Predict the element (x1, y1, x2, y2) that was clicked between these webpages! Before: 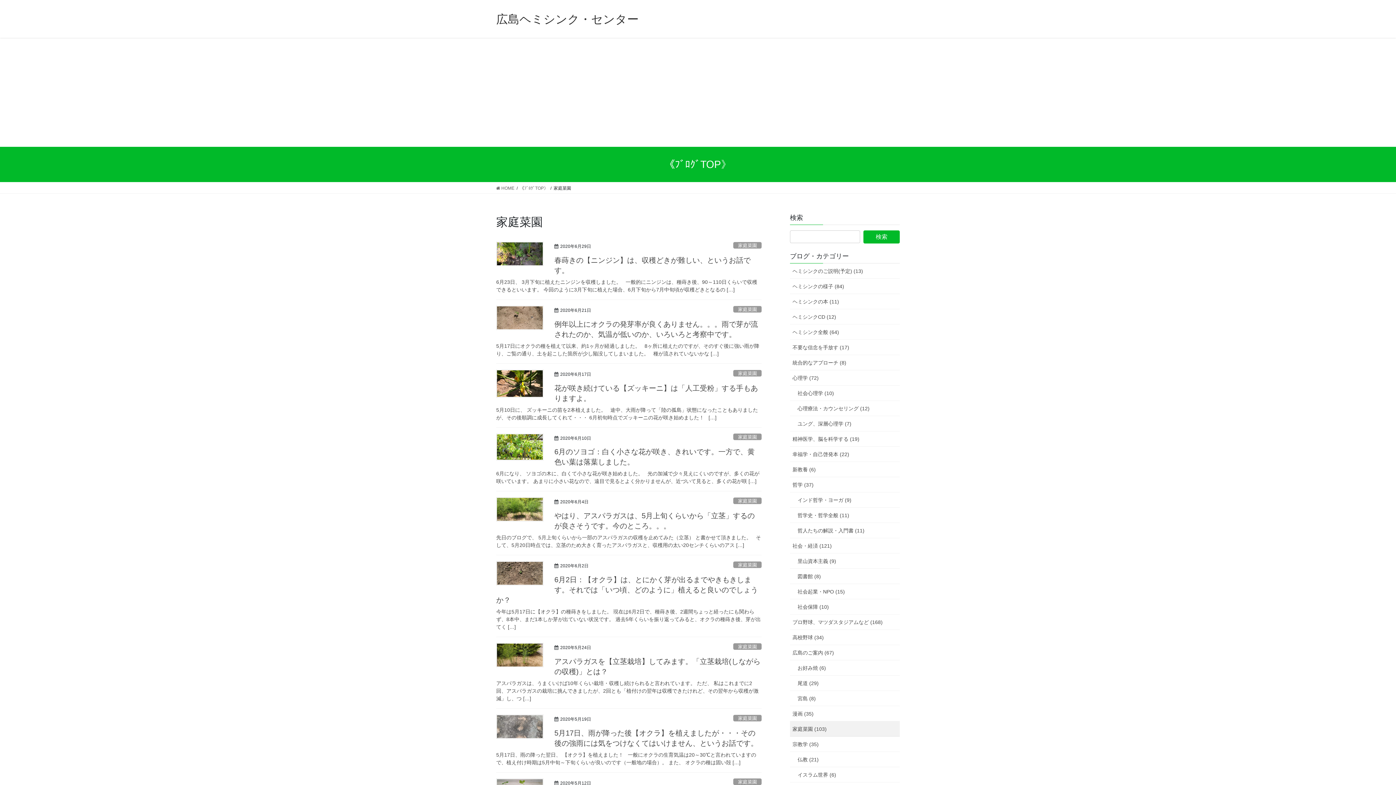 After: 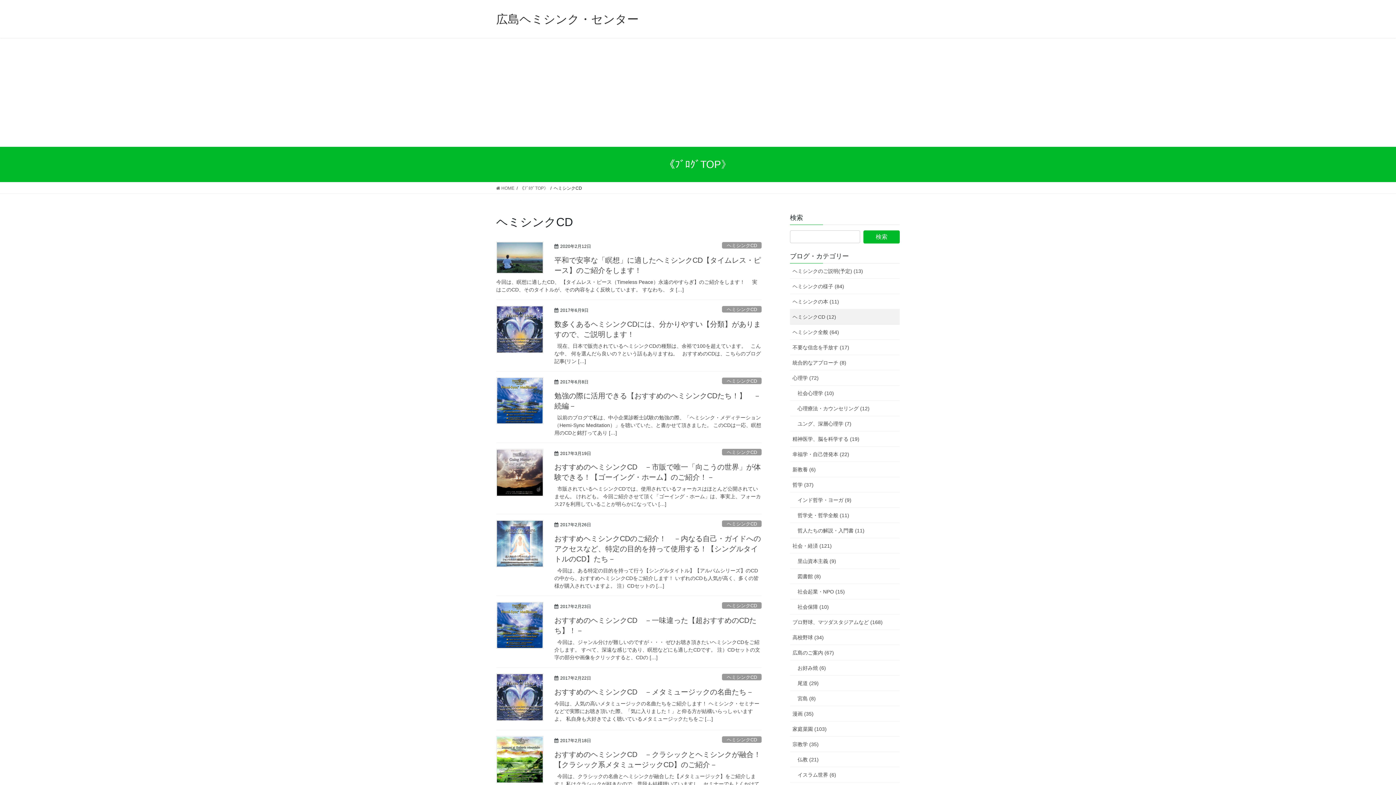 Action: label: ヘミシンクCD (12) bbox: (790, 309, 900, 324)